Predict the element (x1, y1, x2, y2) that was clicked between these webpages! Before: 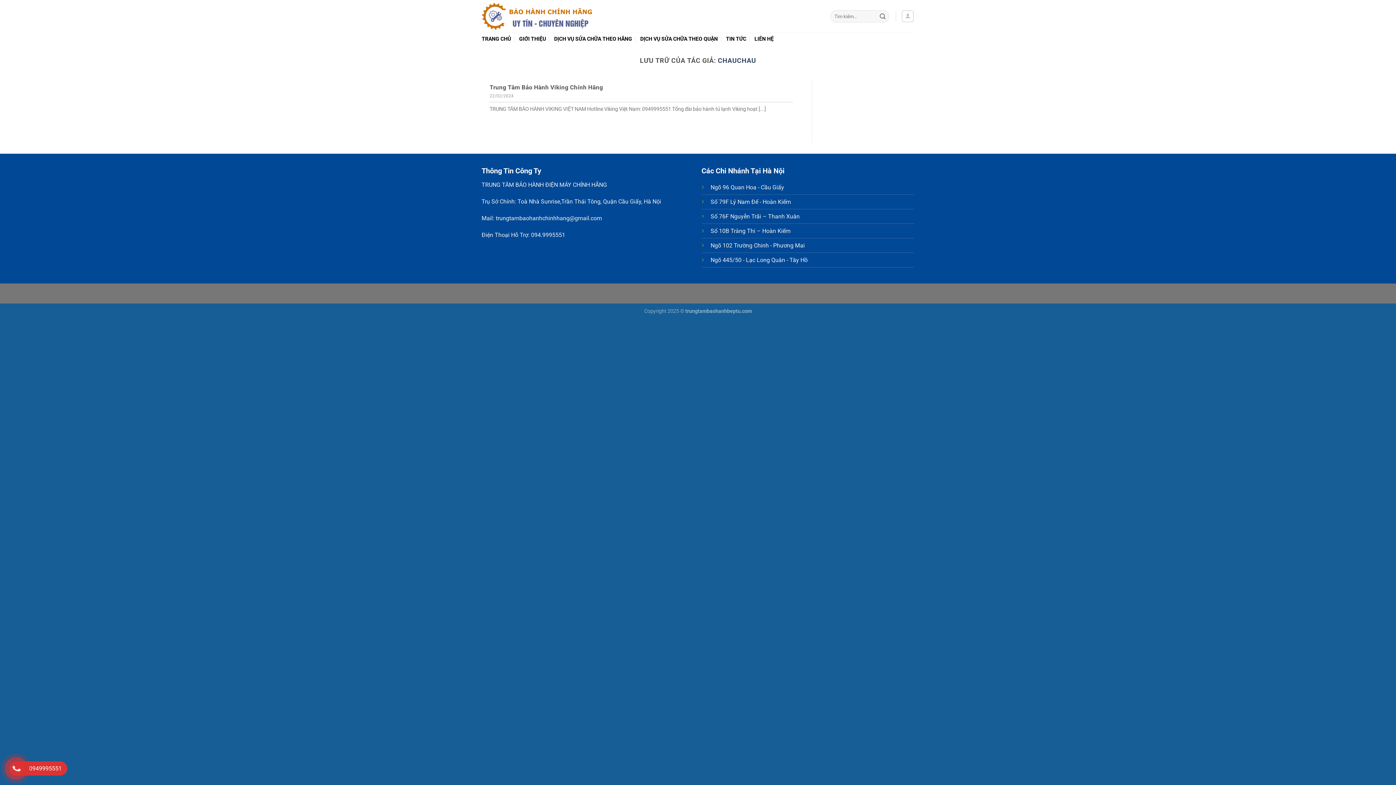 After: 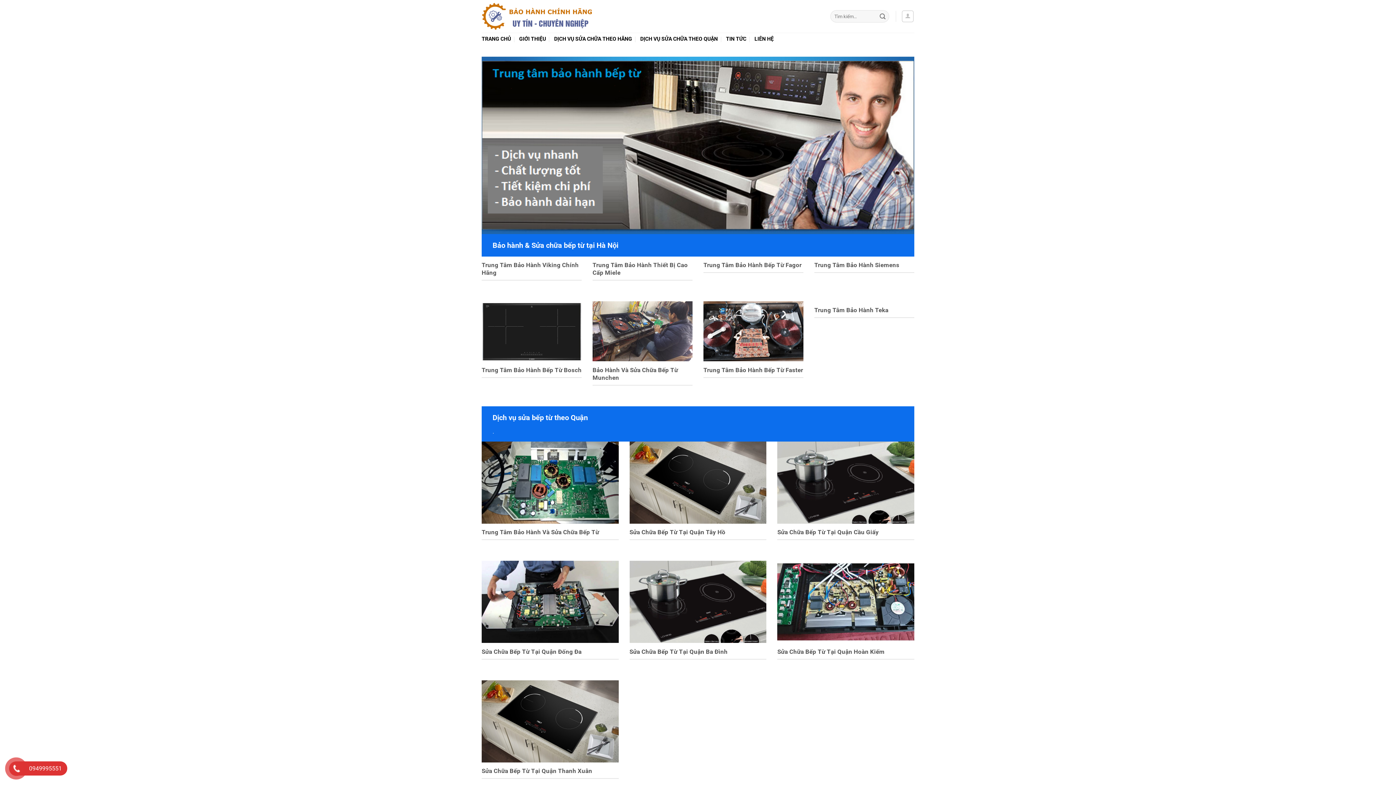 Action: label: TRANG CHỦ bbox: (481, 32, 511, 45)